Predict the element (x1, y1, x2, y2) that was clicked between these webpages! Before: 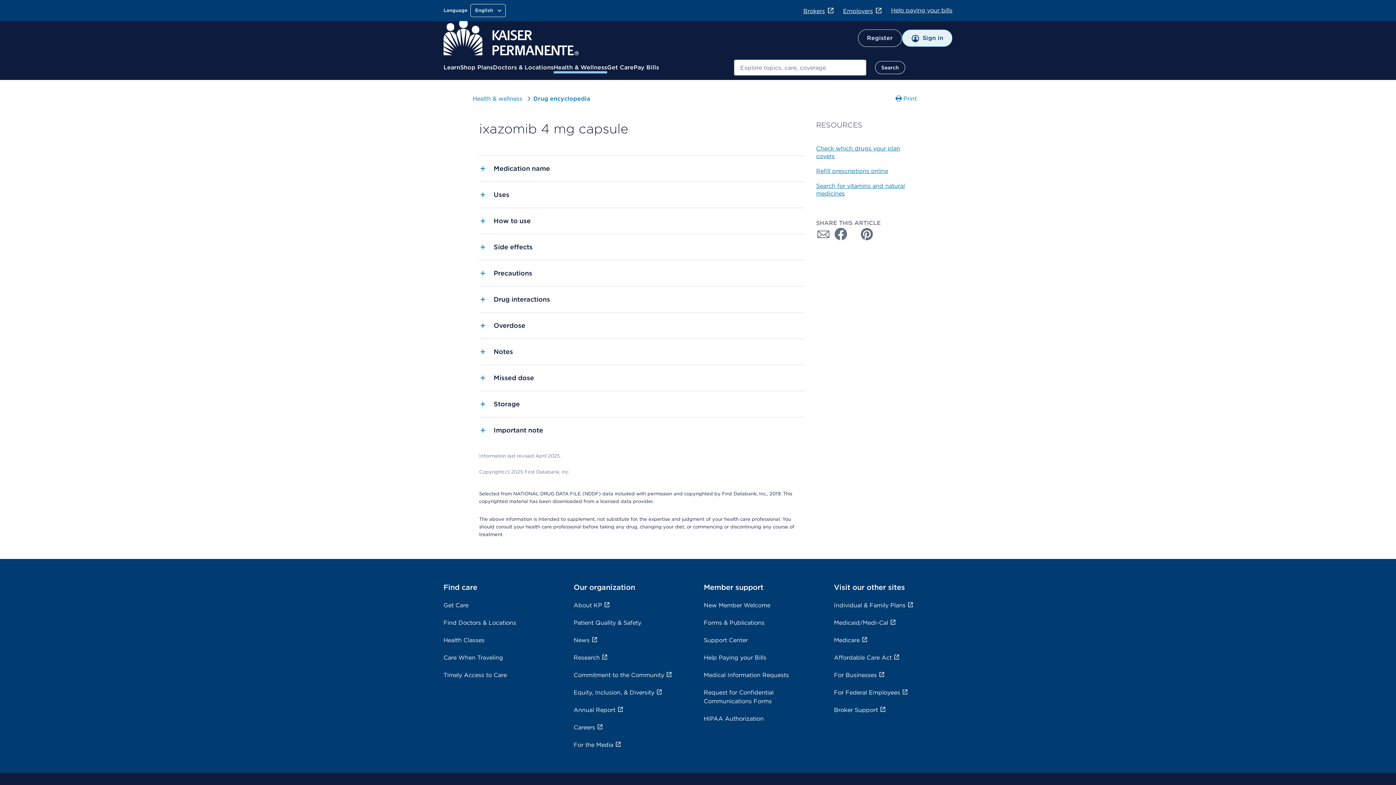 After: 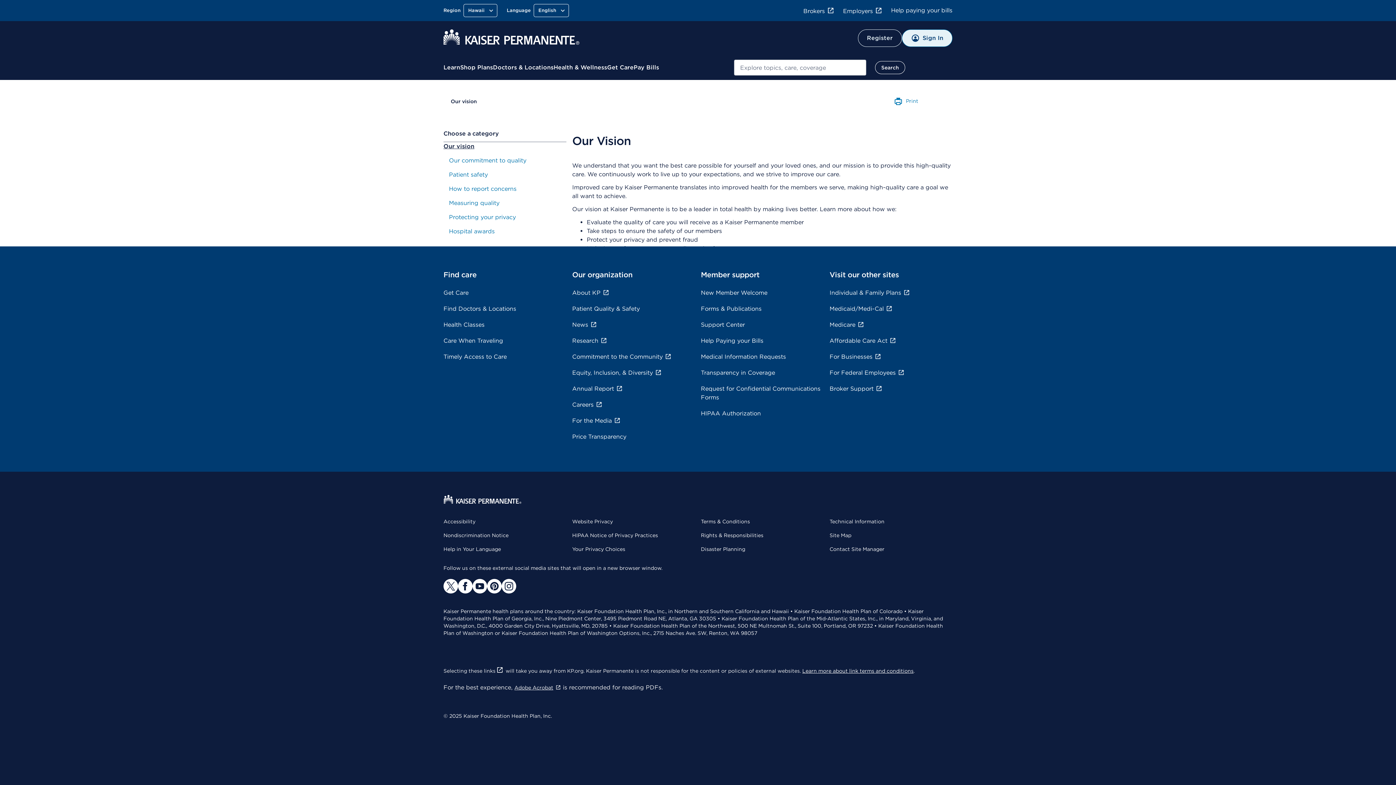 Action: label: Patient Quality & Safety bbox: (573, 619, 641, 626)